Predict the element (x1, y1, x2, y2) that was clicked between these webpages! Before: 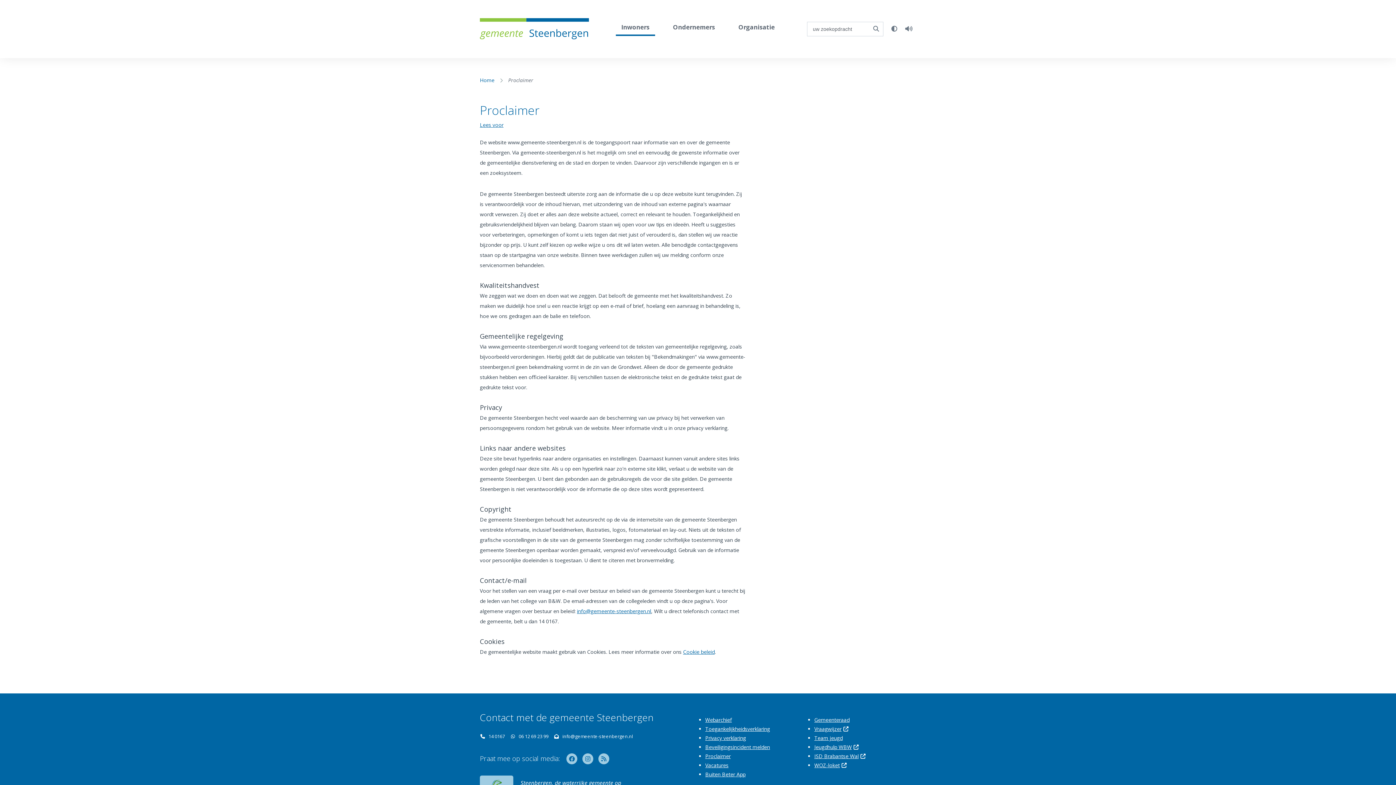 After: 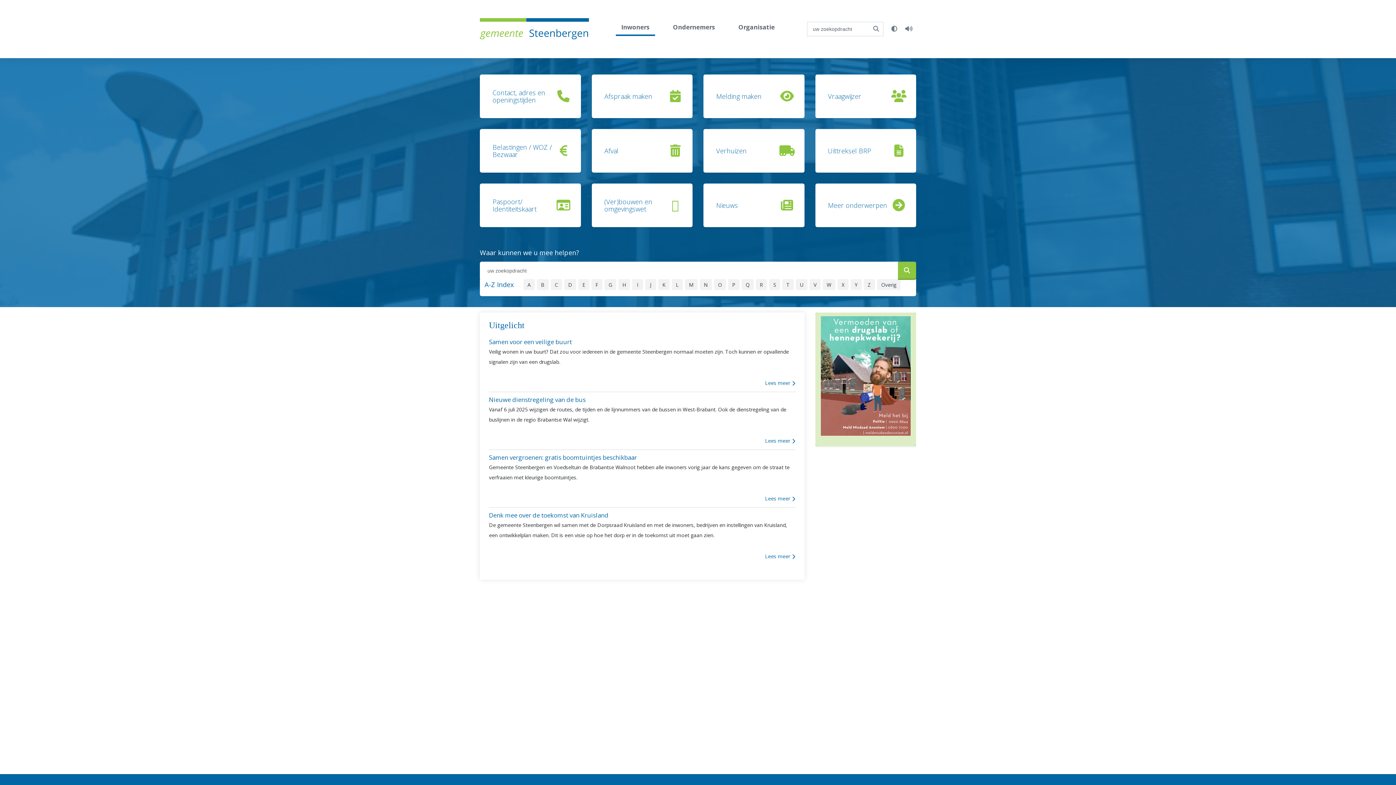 Action: bbox: (616, 20, 655, 36) label: Inwoners